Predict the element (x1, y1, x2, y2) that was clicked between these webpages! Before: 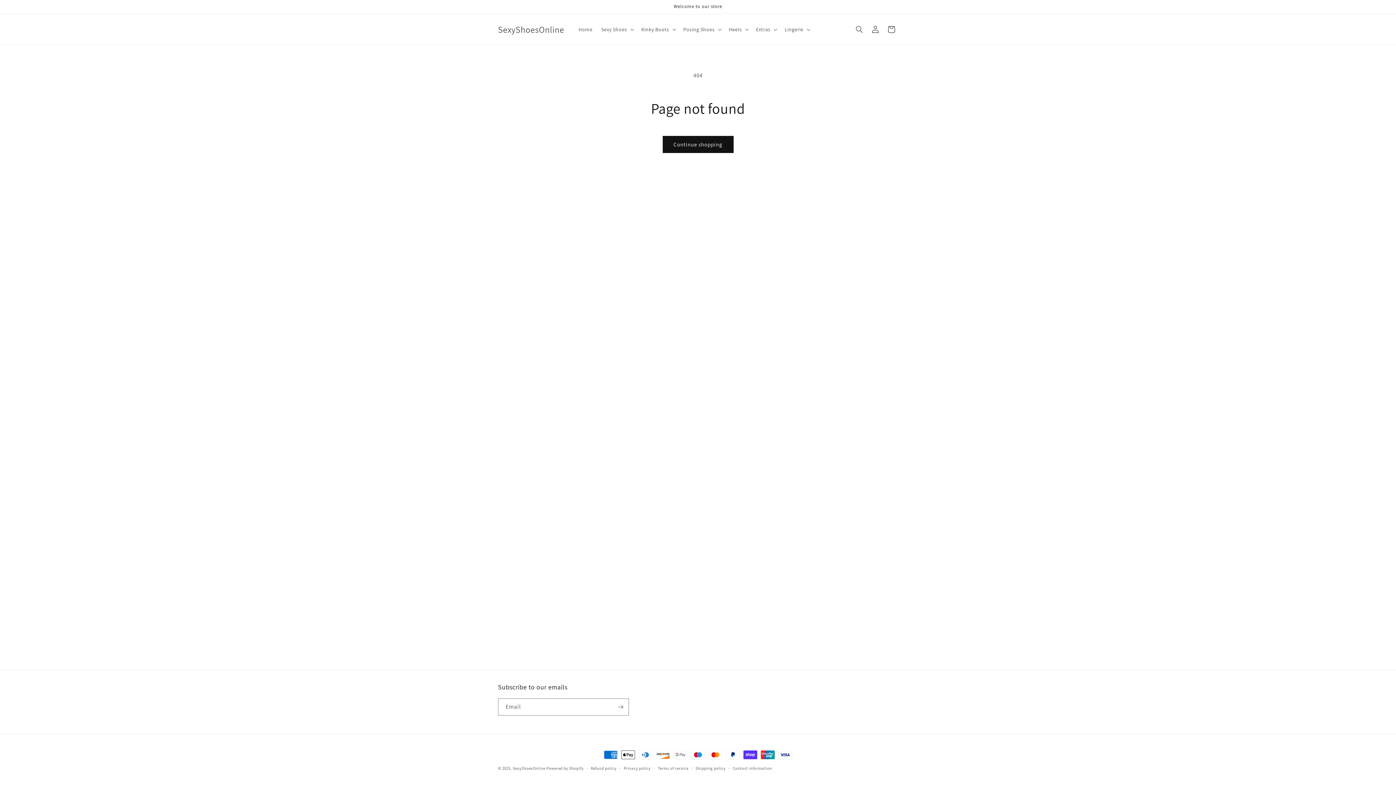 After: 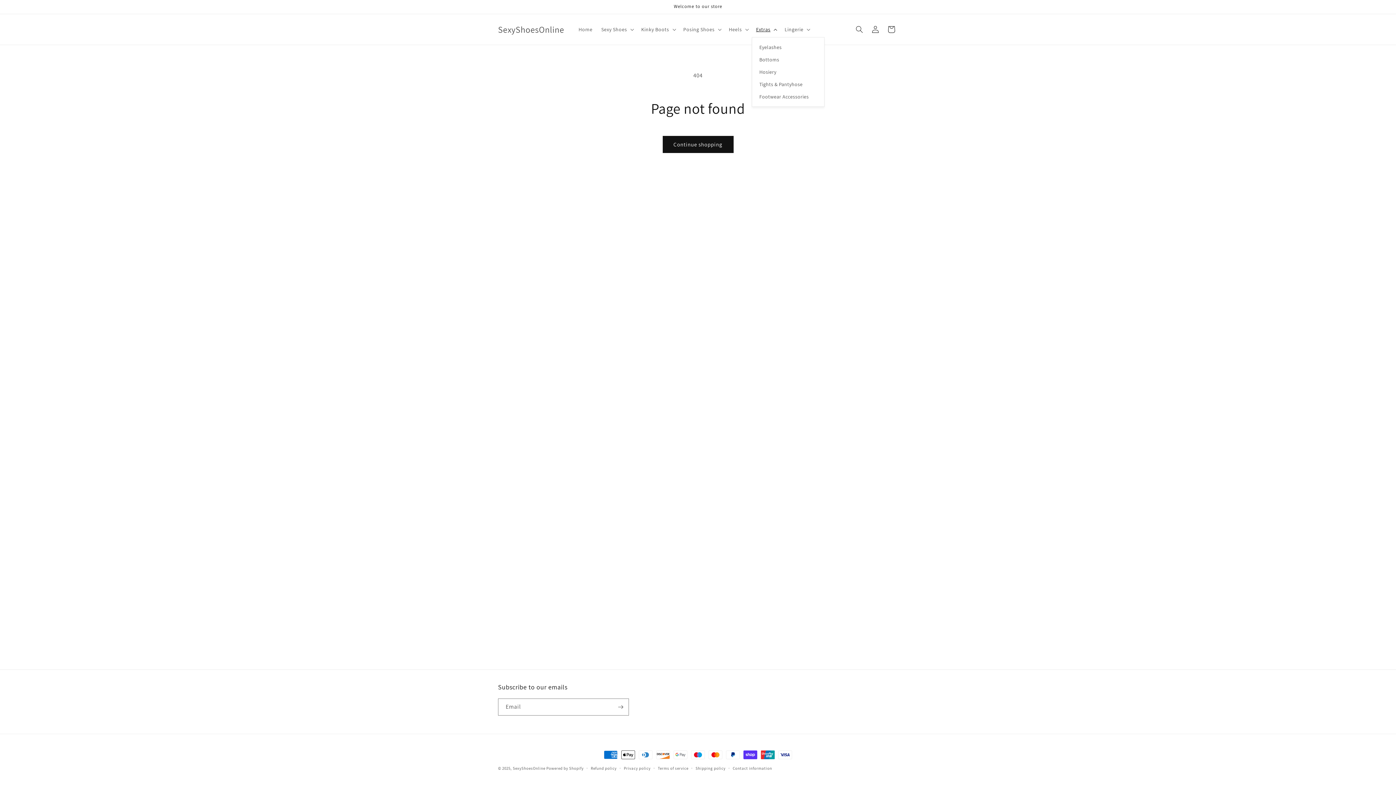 Action: bbox: (751, 21, 780, 37) label: Extras